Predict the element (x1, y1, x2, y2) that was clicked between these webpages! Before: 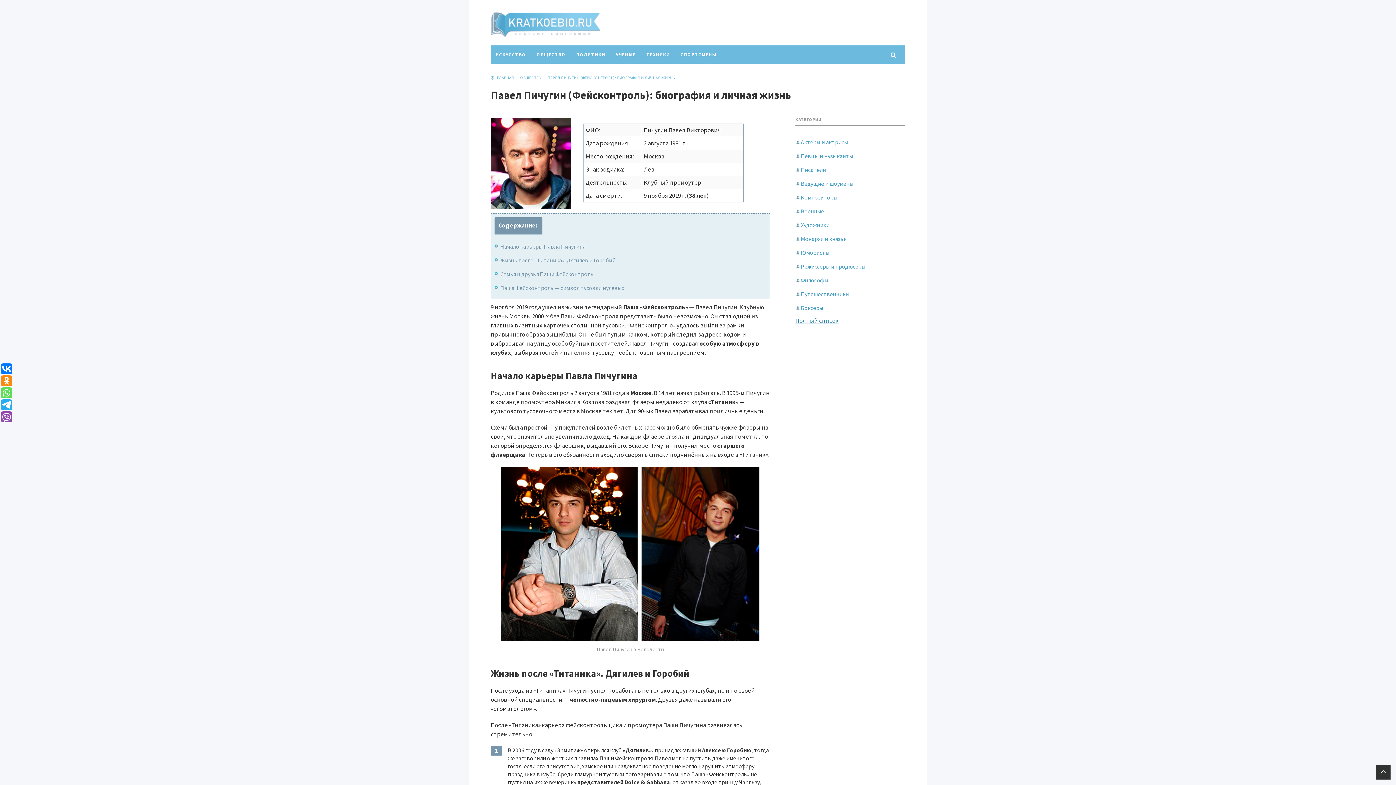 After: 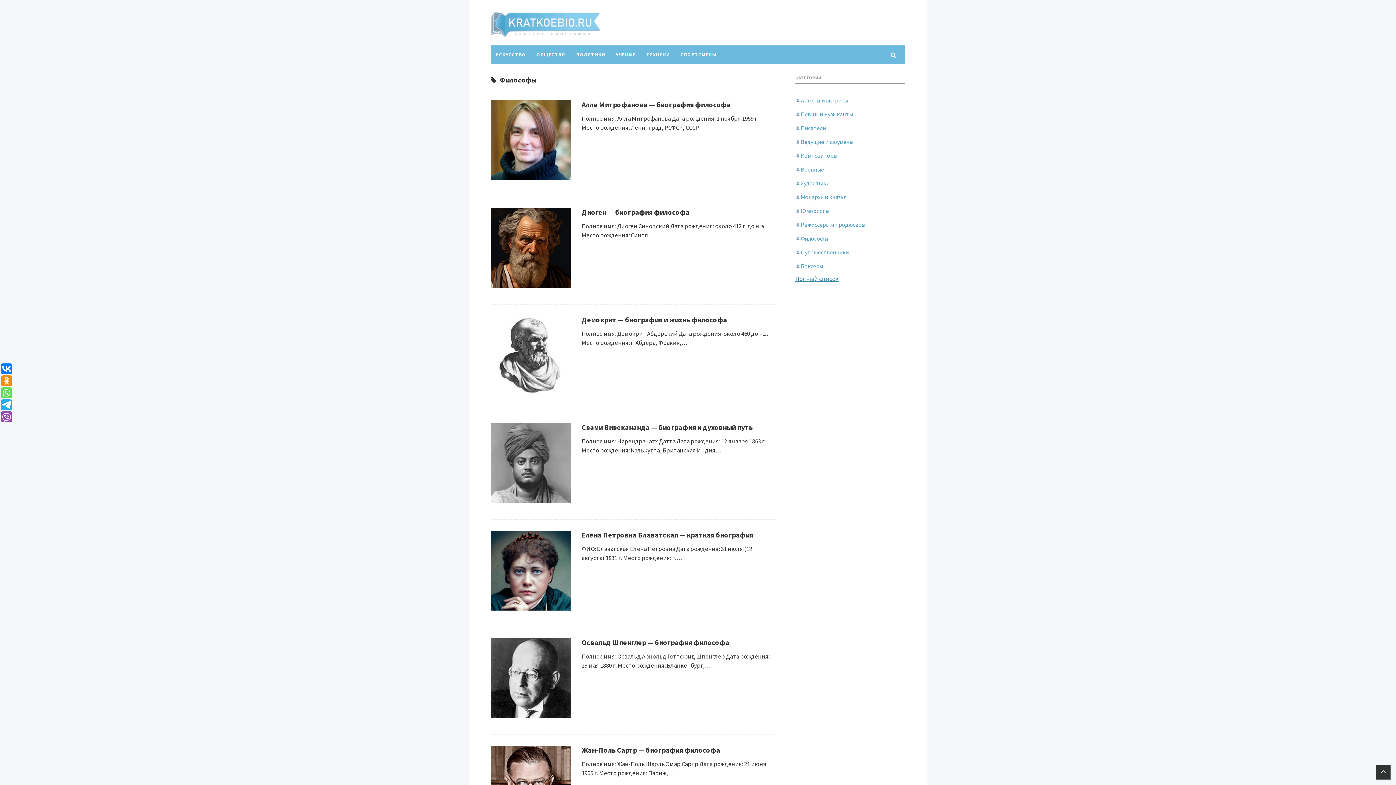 Action: bbox: (801, 276, 828, 284) label: Философы